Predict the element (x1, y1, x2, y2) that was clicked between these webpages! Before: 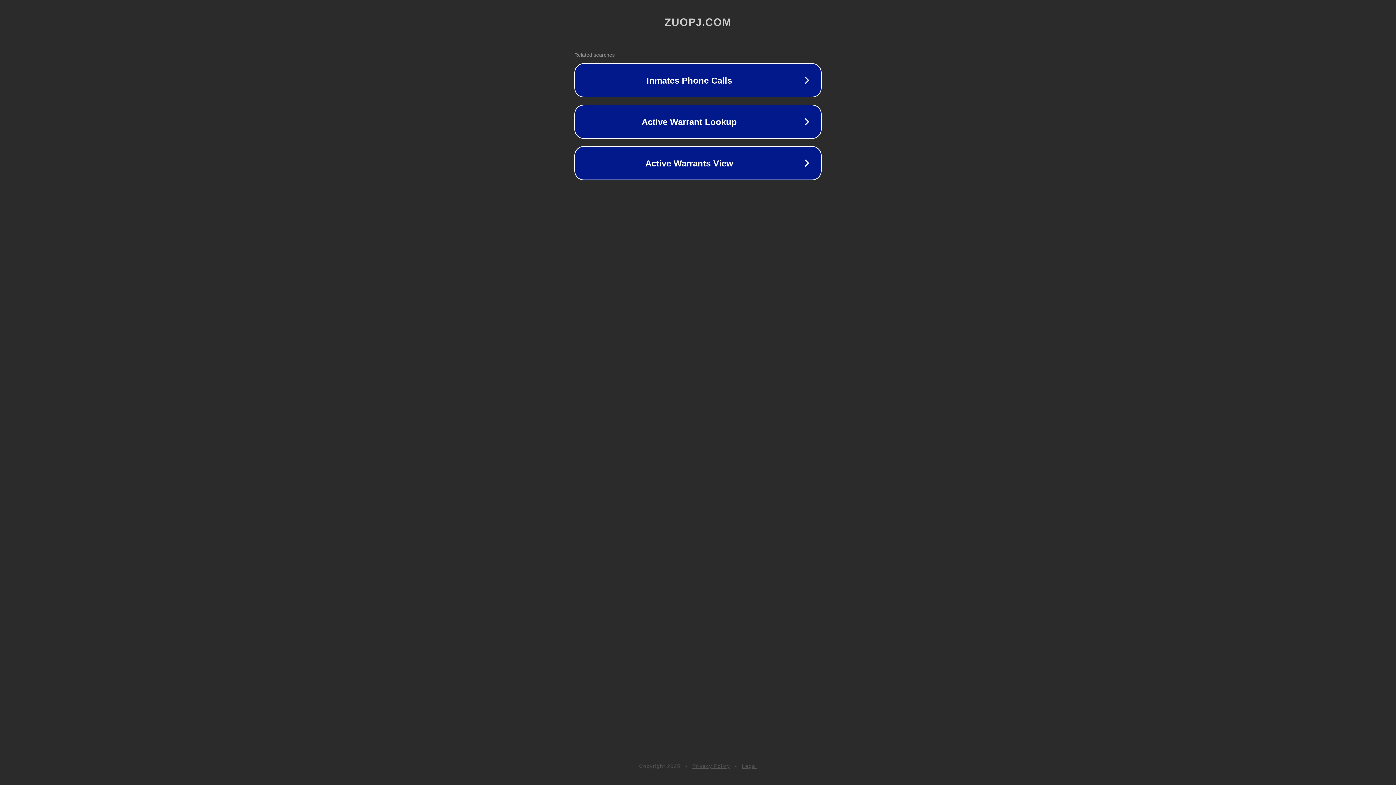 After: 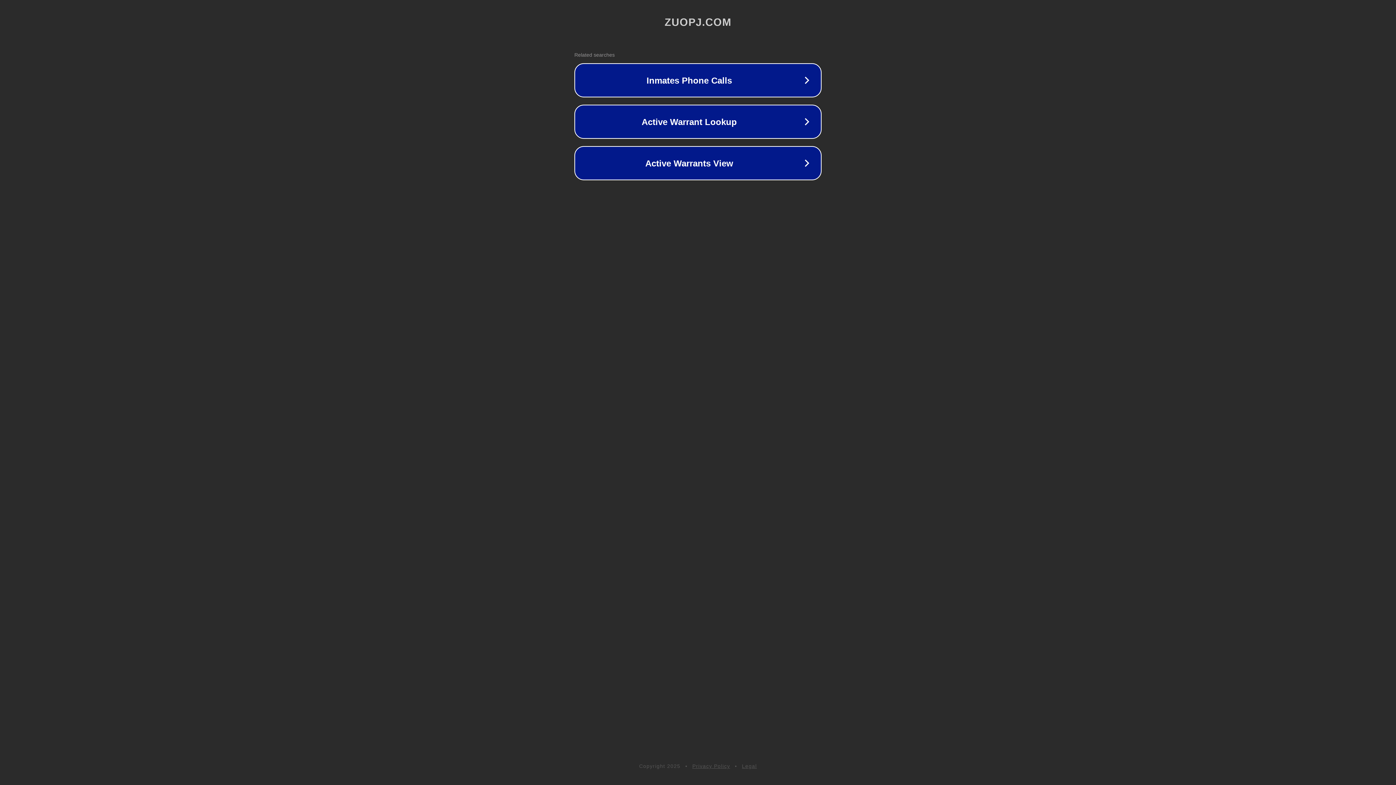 Action: label: Legal bbox: (742, 763, 757, 769)